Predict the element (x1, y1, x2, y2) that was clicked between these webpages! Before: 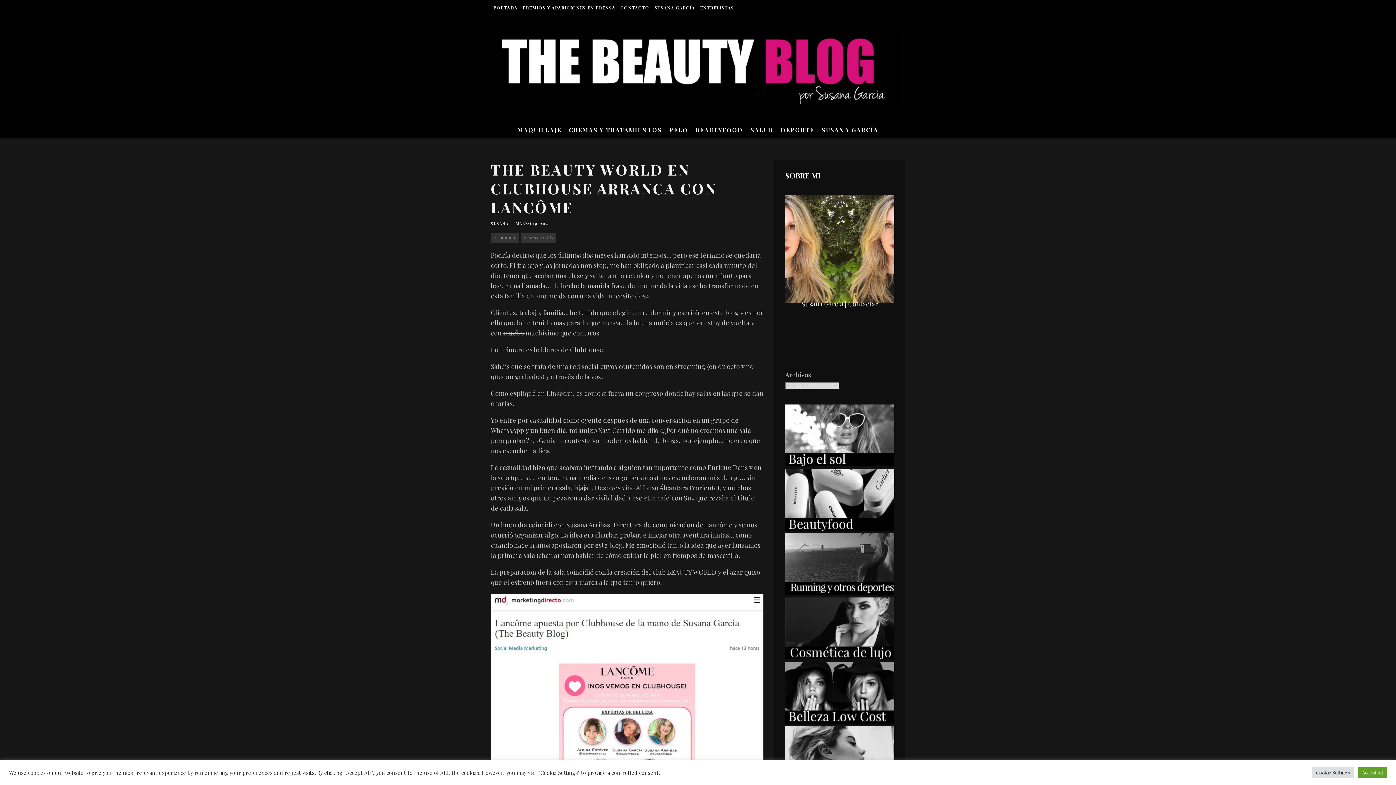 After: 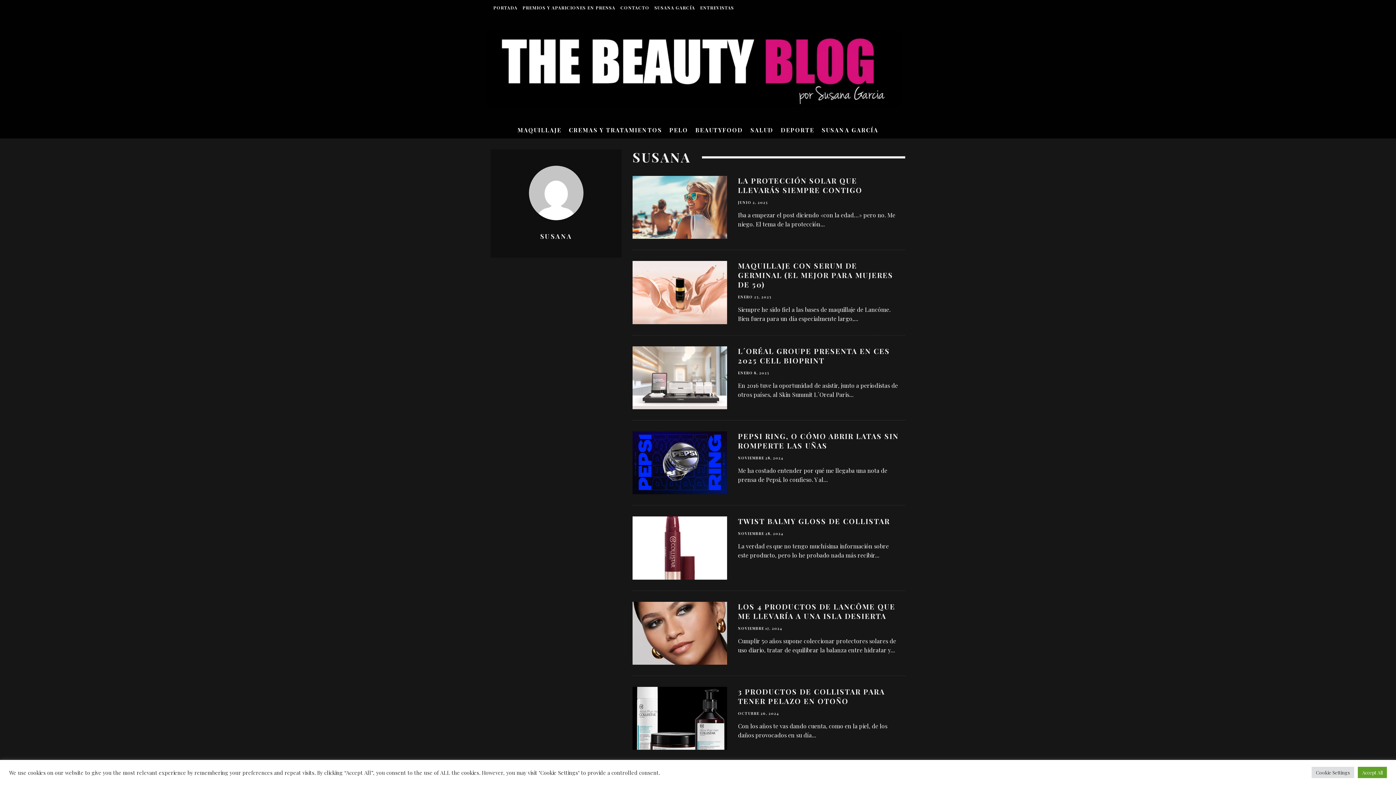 Action: label: SUSANA bbox: (490, 221, 508, 226)